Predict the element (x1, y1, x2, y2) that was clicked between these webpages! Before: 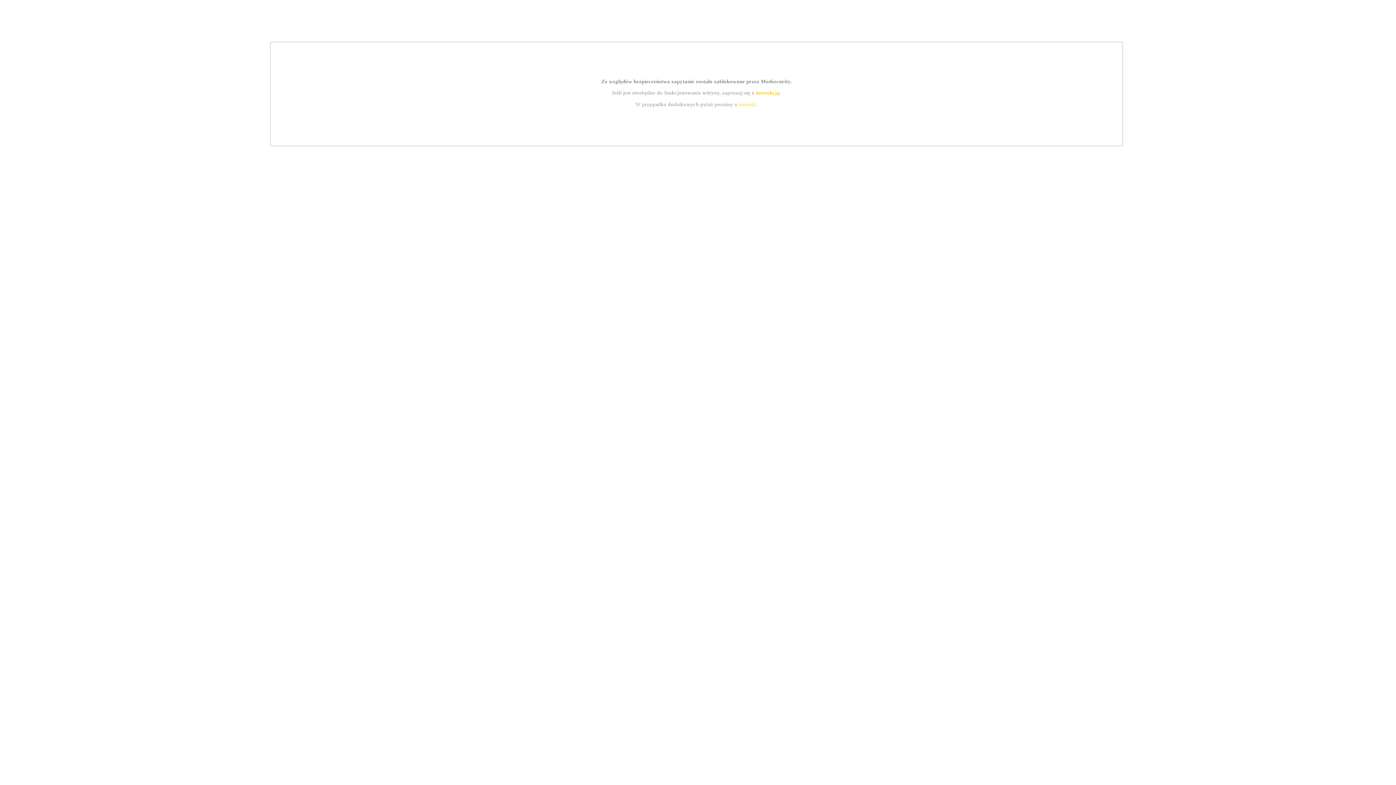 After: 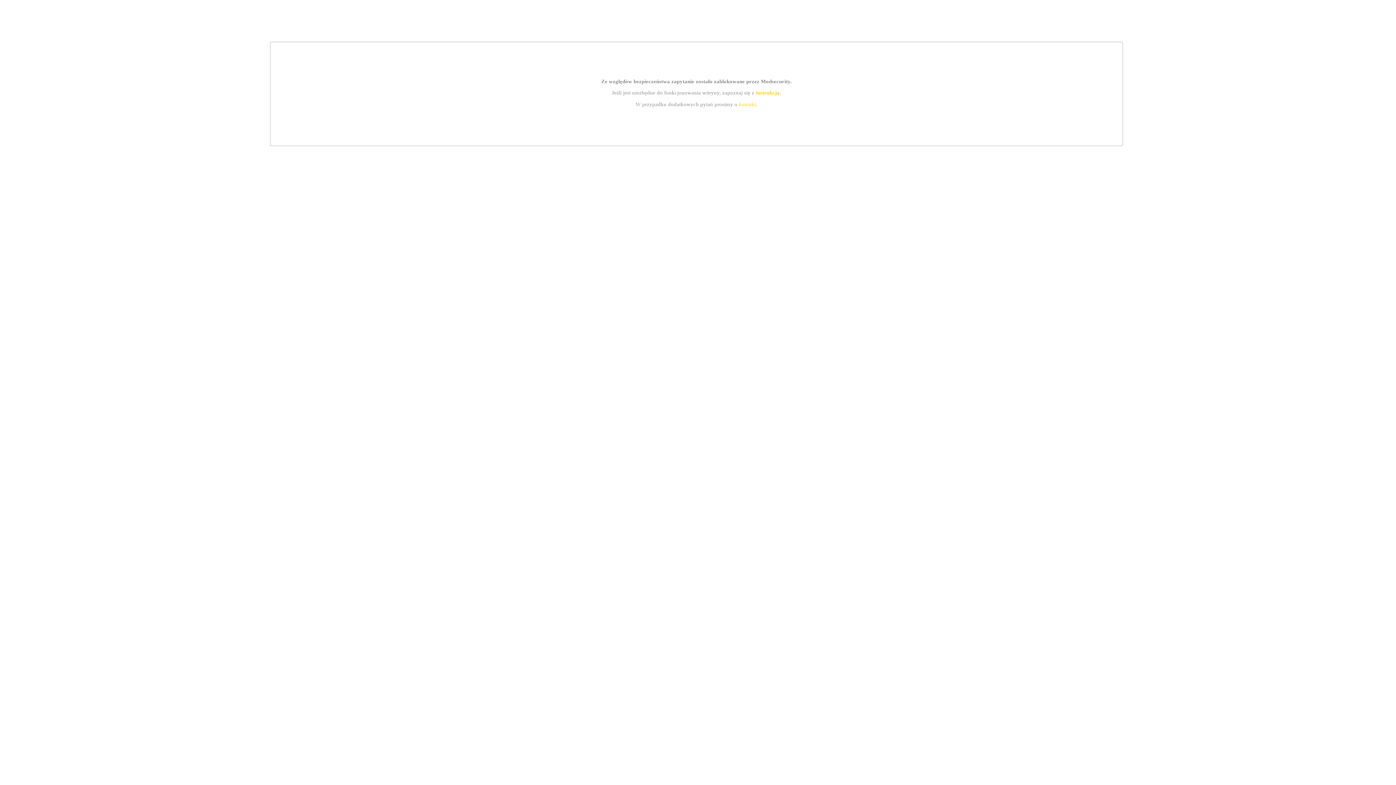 Action: bbox: (755, 89, 779, 95) label: instrukcją